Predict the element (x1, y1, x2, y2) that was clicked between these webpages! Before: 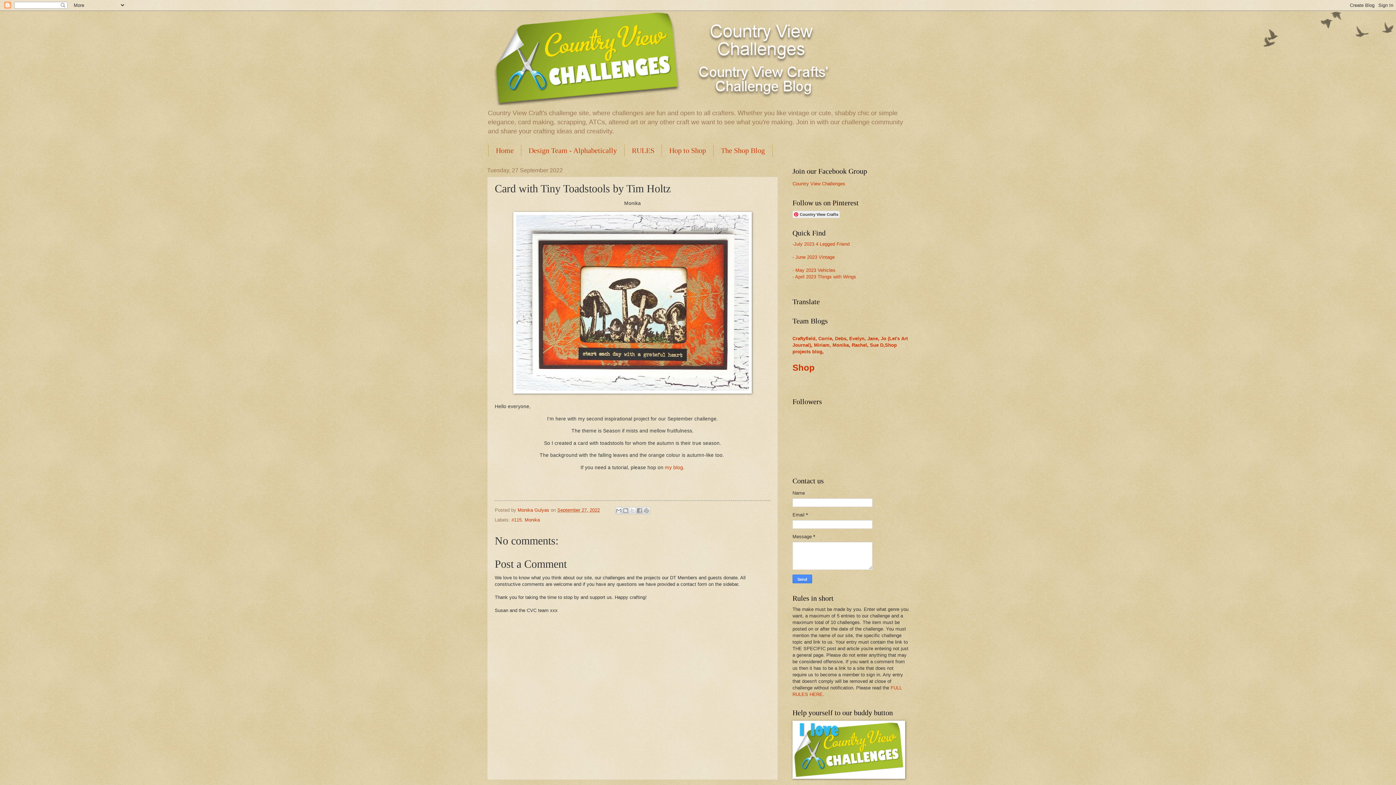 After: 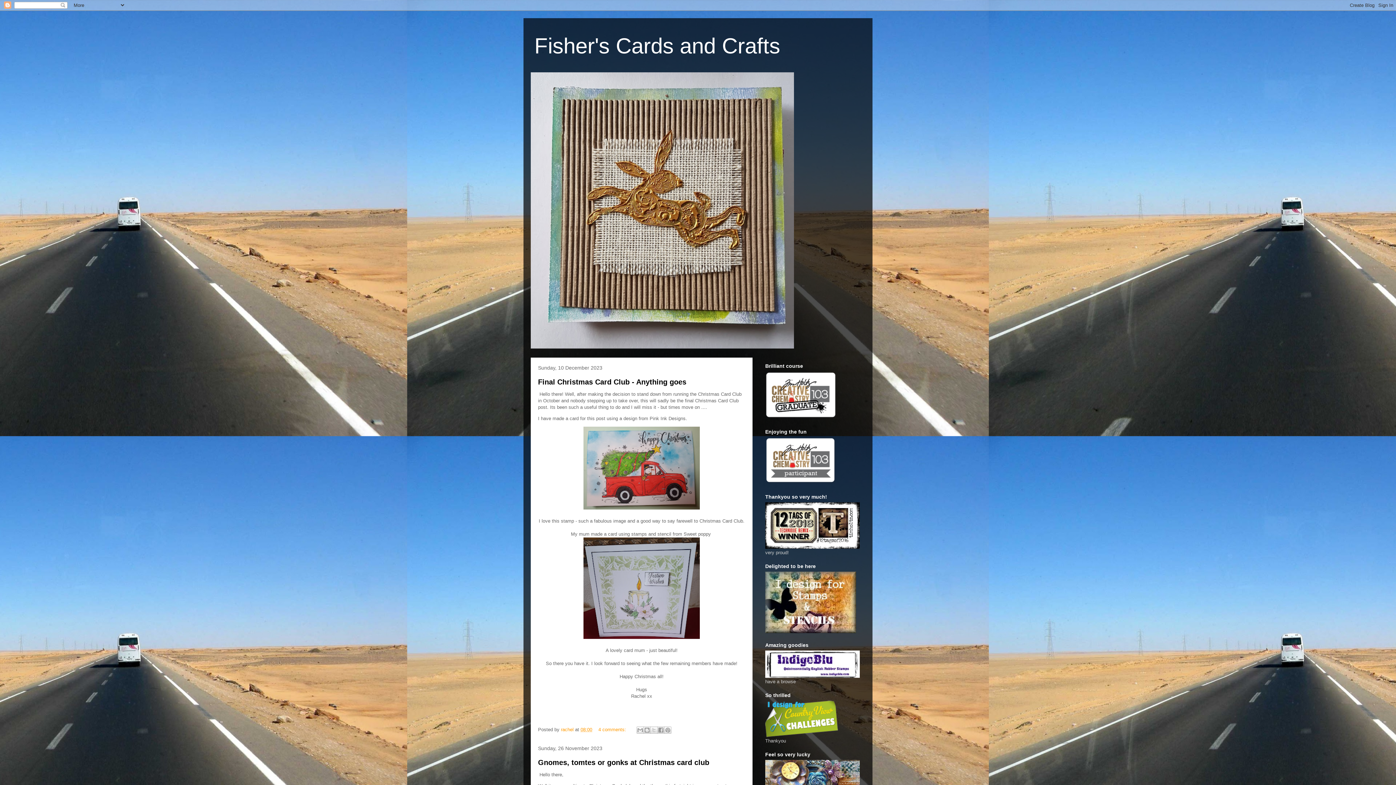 Action: bbox: (852, 342, 867, 348) label: Rachel